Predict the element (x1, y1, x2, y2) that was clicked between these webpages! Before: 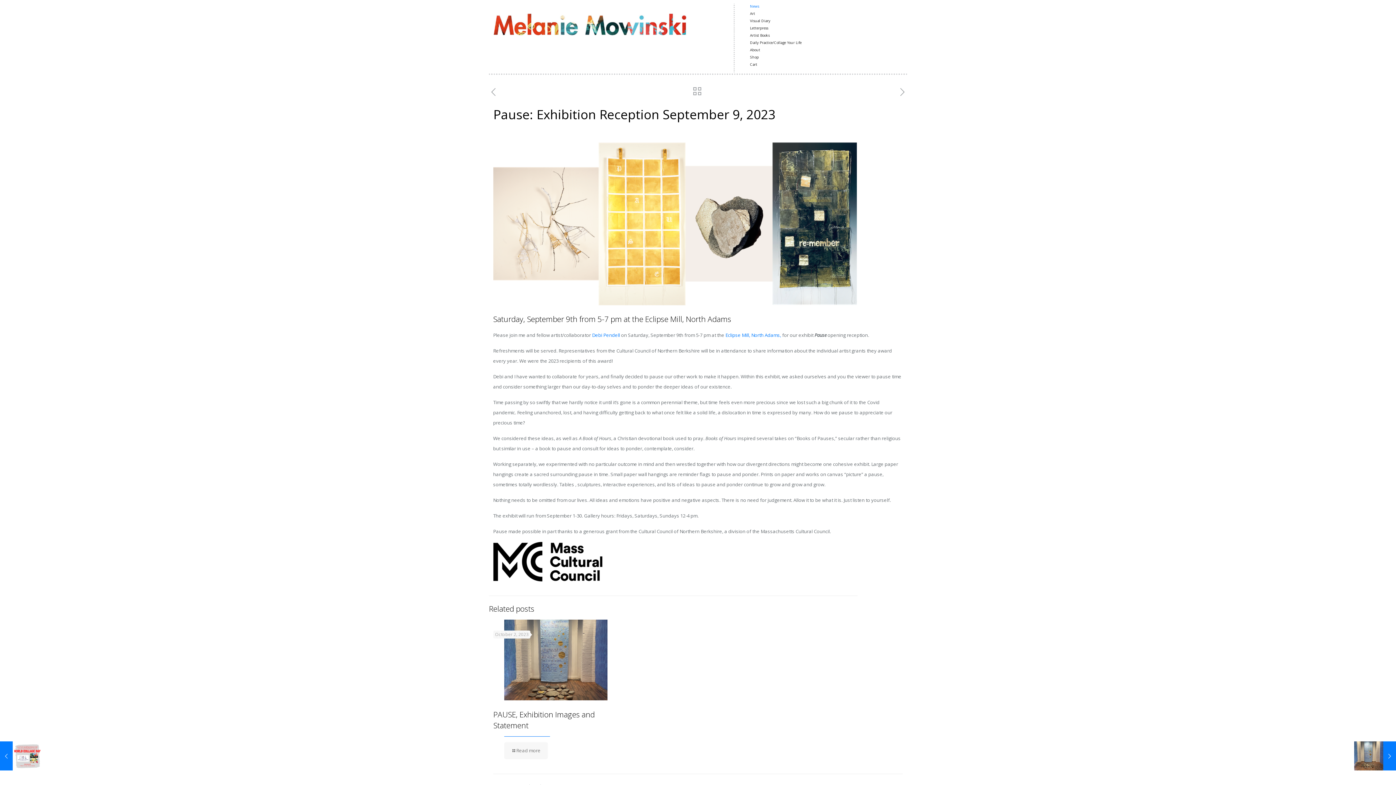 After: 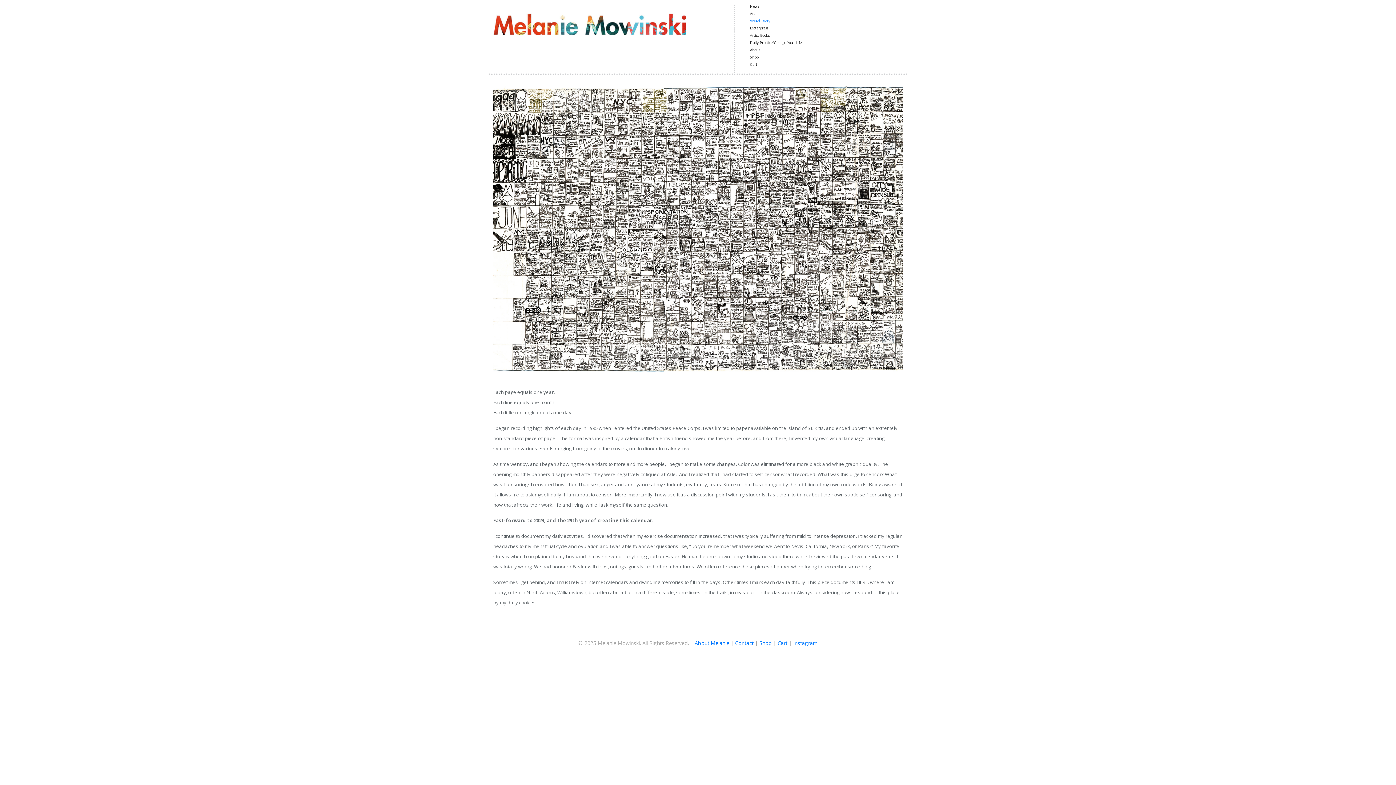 Action: bbox: (742, 18, 806, 25) label: Visual Diary